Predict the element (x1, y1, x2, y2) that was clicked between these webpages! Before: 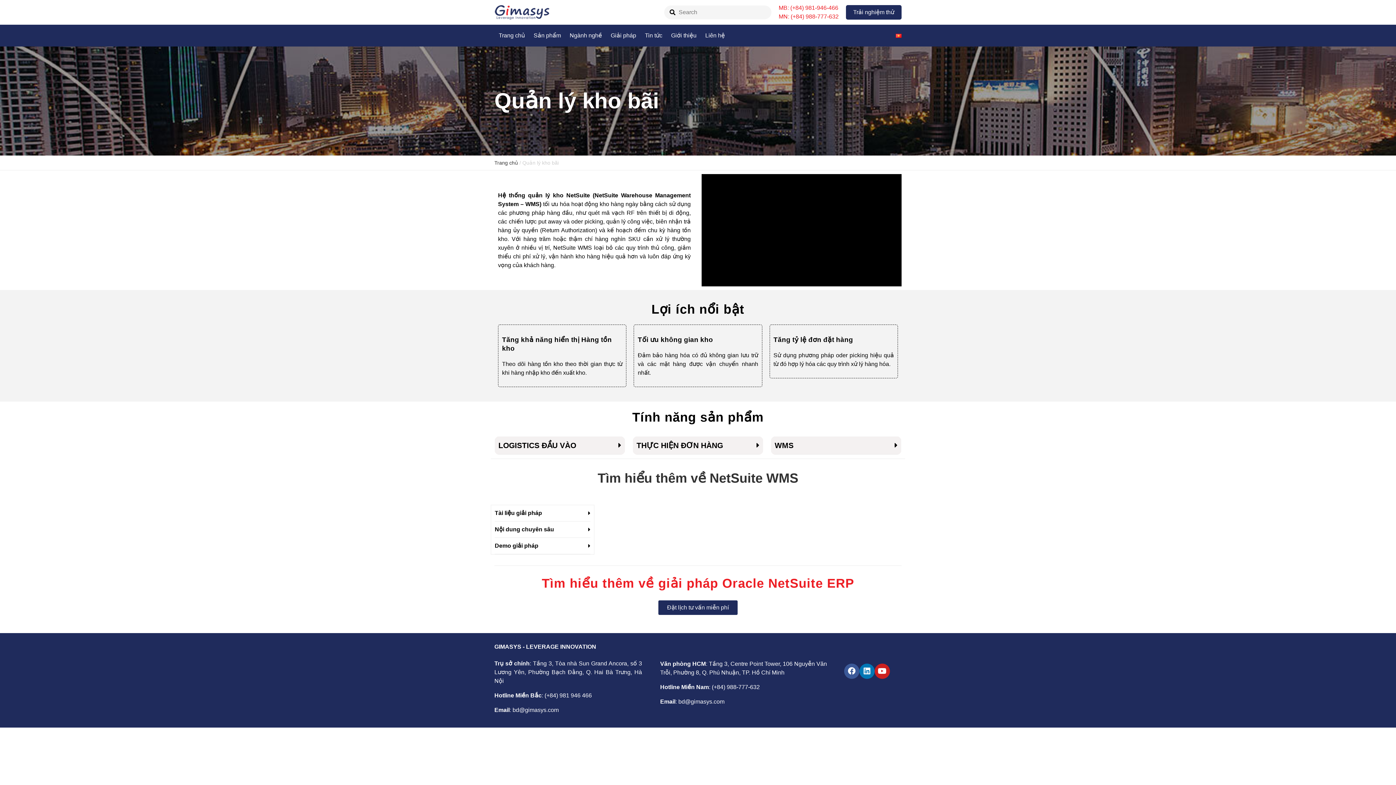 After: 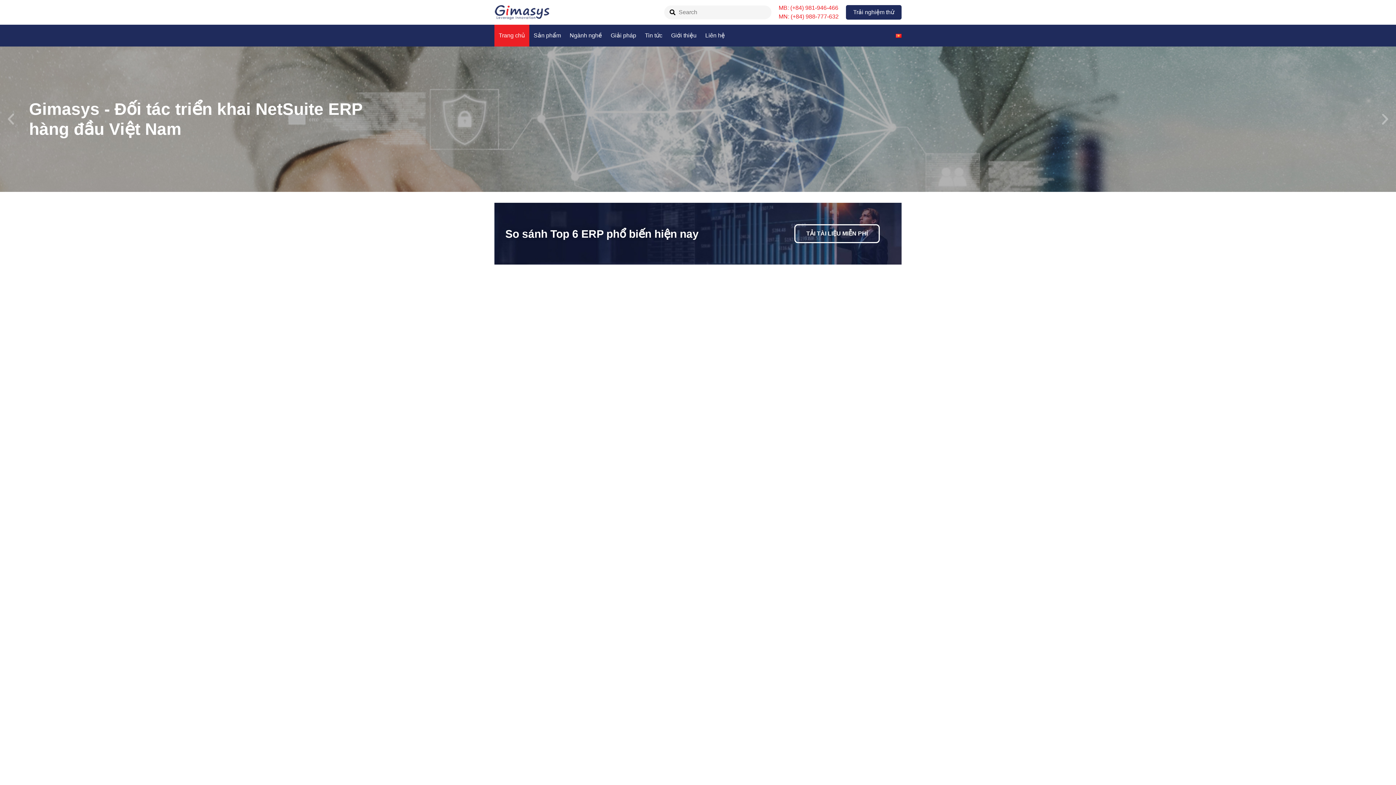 Action: bbox: (494, 5, 549, 19)